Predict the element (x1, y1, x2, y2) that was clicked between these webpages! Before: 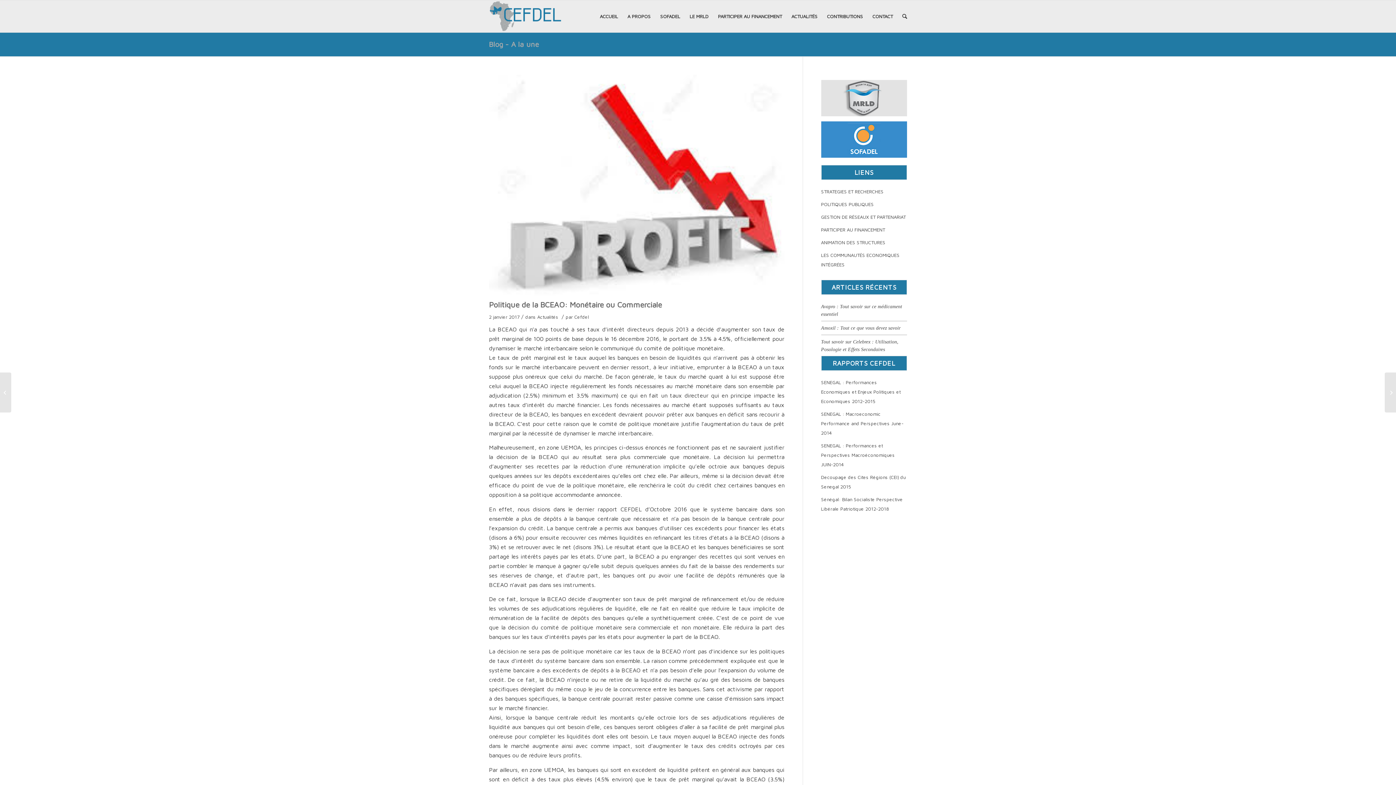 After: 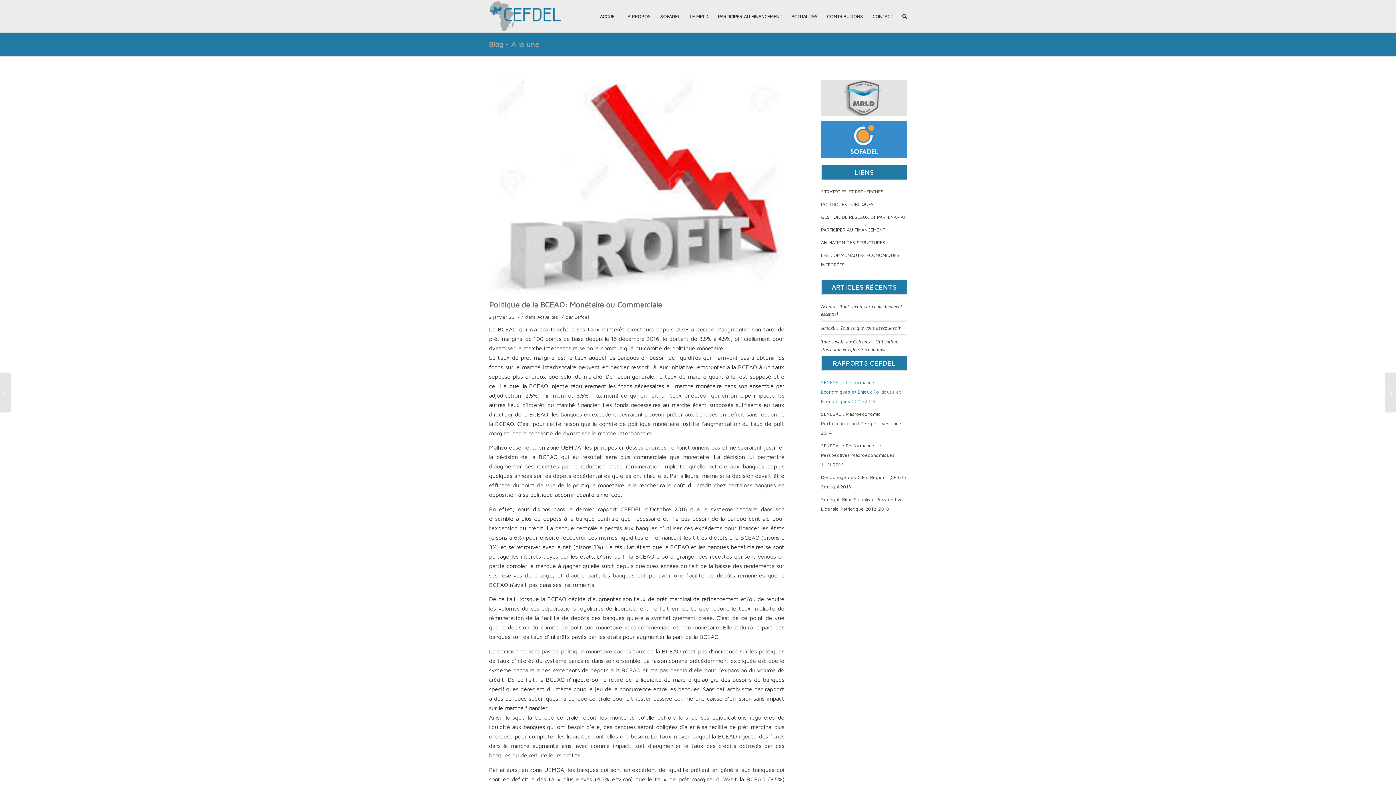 Action: label: SENEGAL : Performances Economiques et Enjeux Politiques et Economiques 2012-2015 bbox: (821, 376, 907, 408)